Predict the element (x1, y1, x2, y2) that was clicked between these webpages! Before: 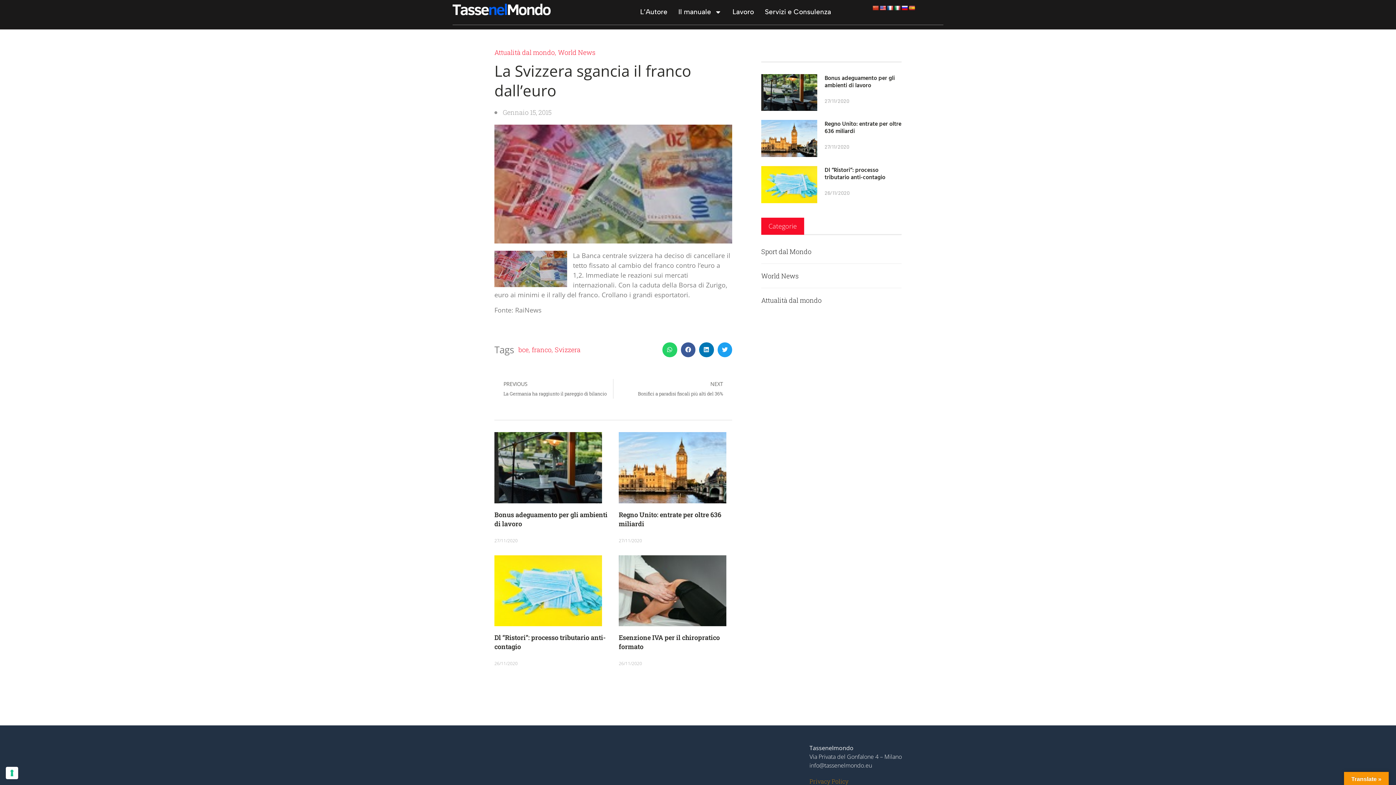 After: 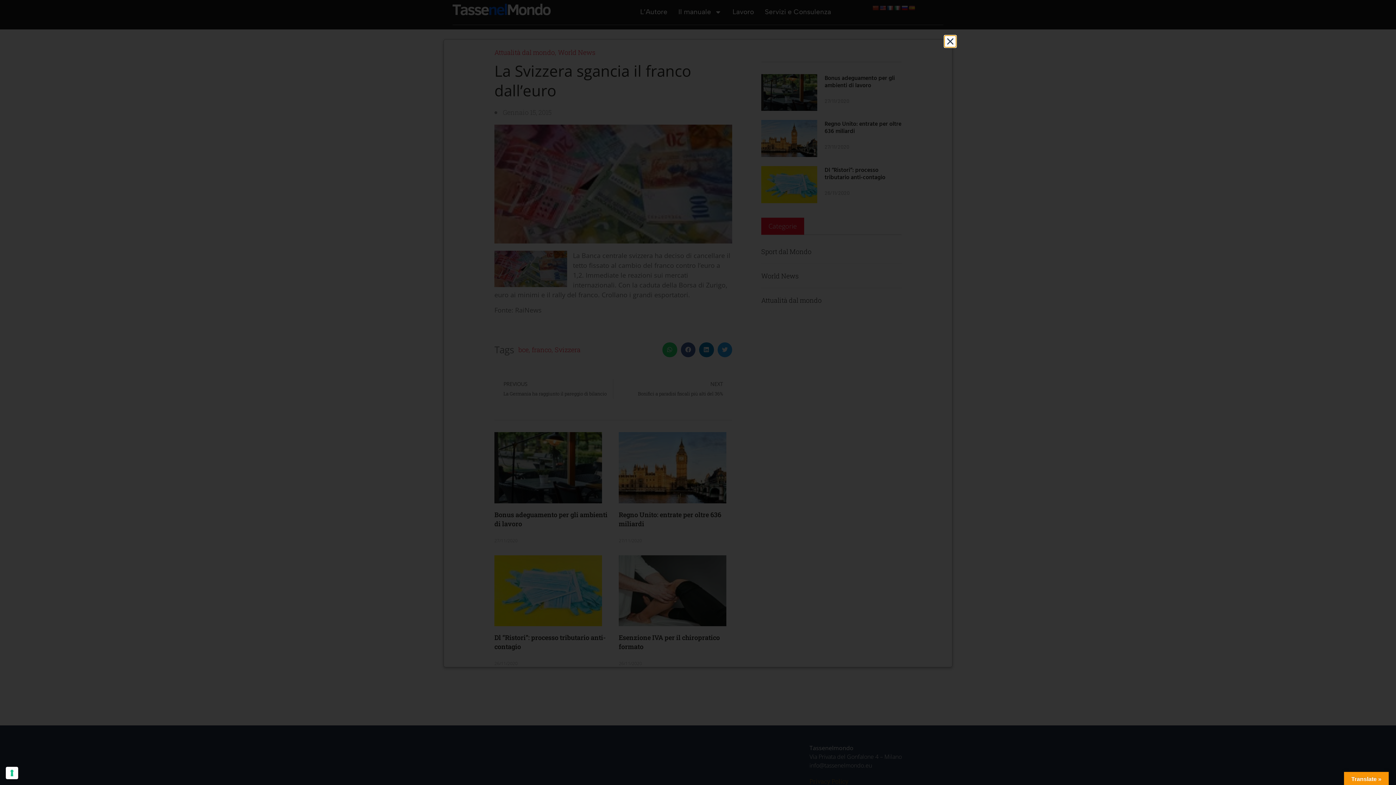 Action: label: Privacy Policy bbox: (809, 777, 848, 785)